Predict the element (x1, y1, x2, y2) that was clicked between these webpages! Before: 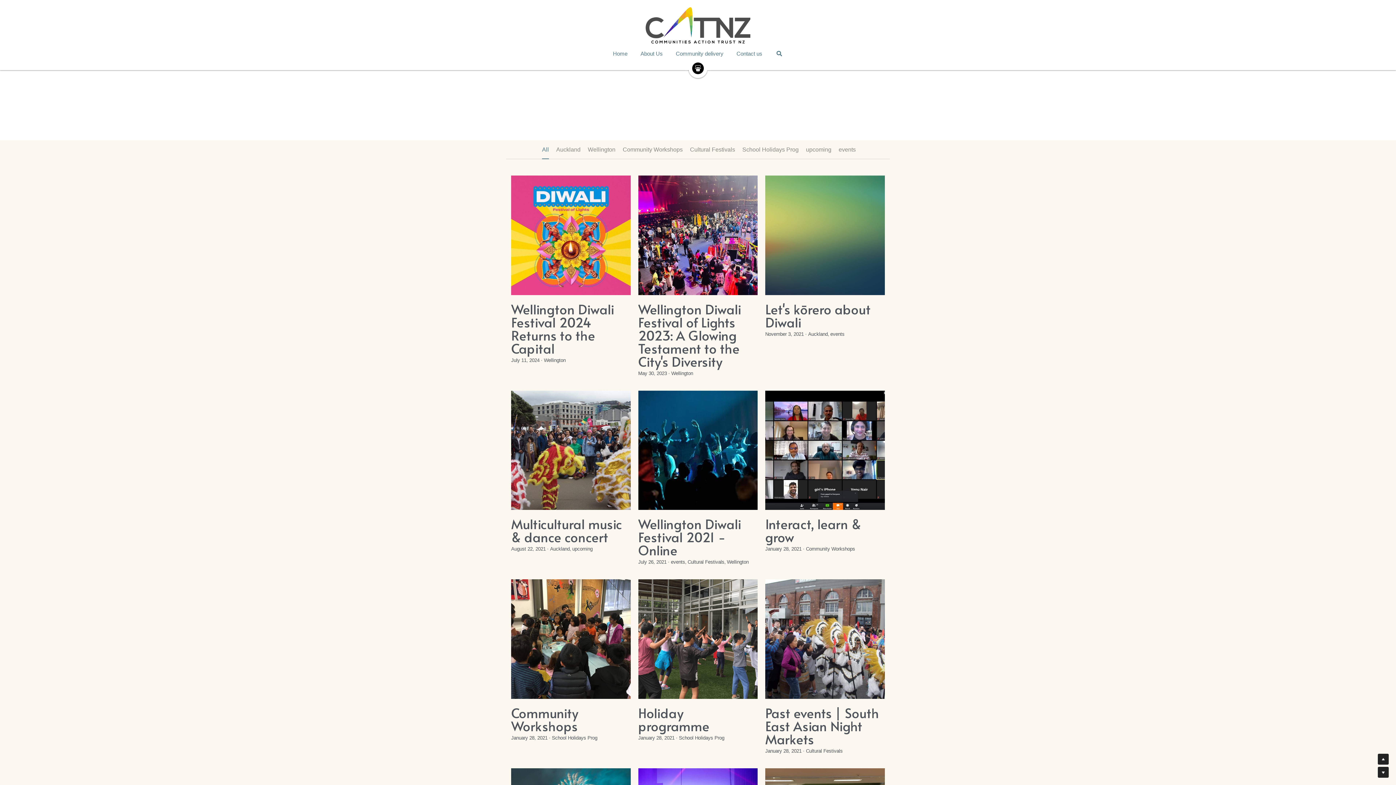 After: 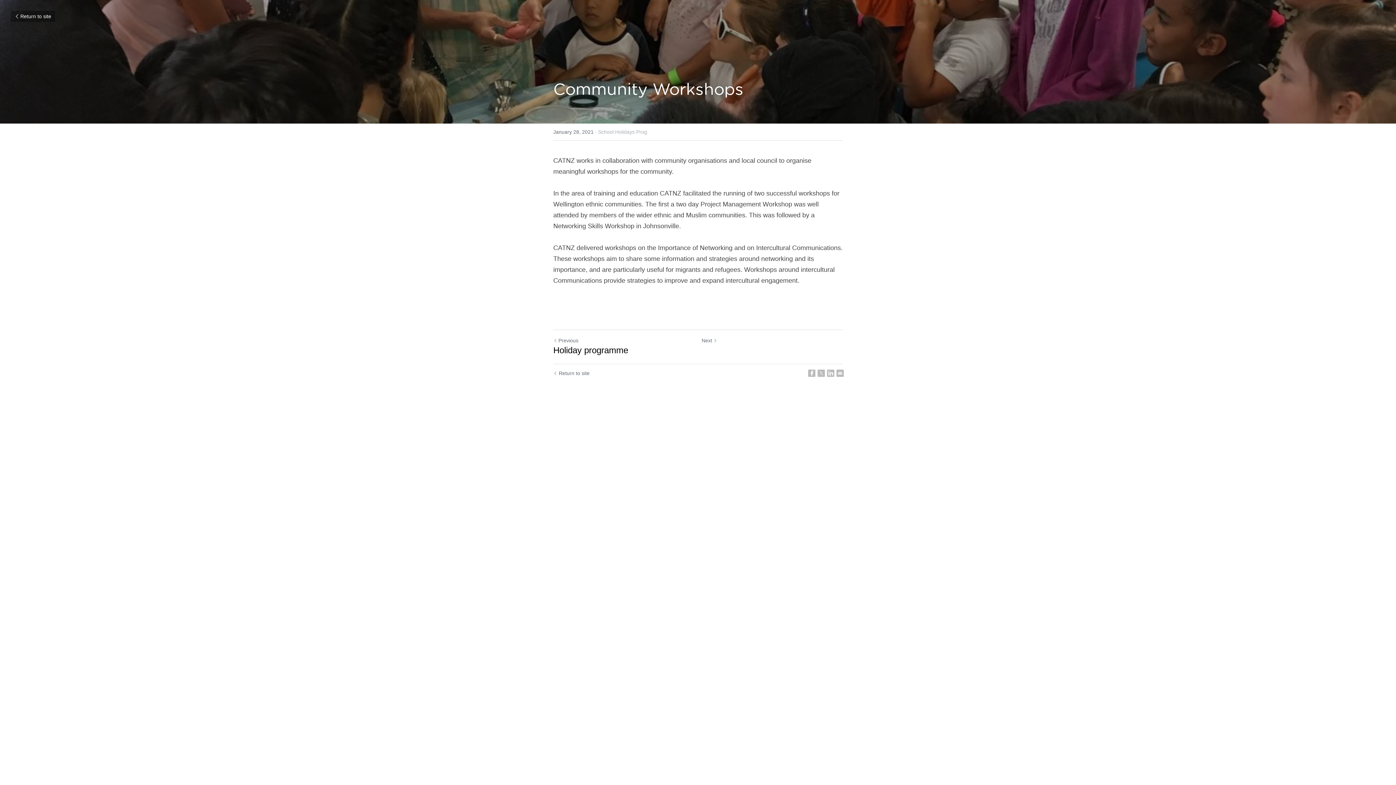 Action: label: Community Workshops bbox: (511, 706, 630, 732)